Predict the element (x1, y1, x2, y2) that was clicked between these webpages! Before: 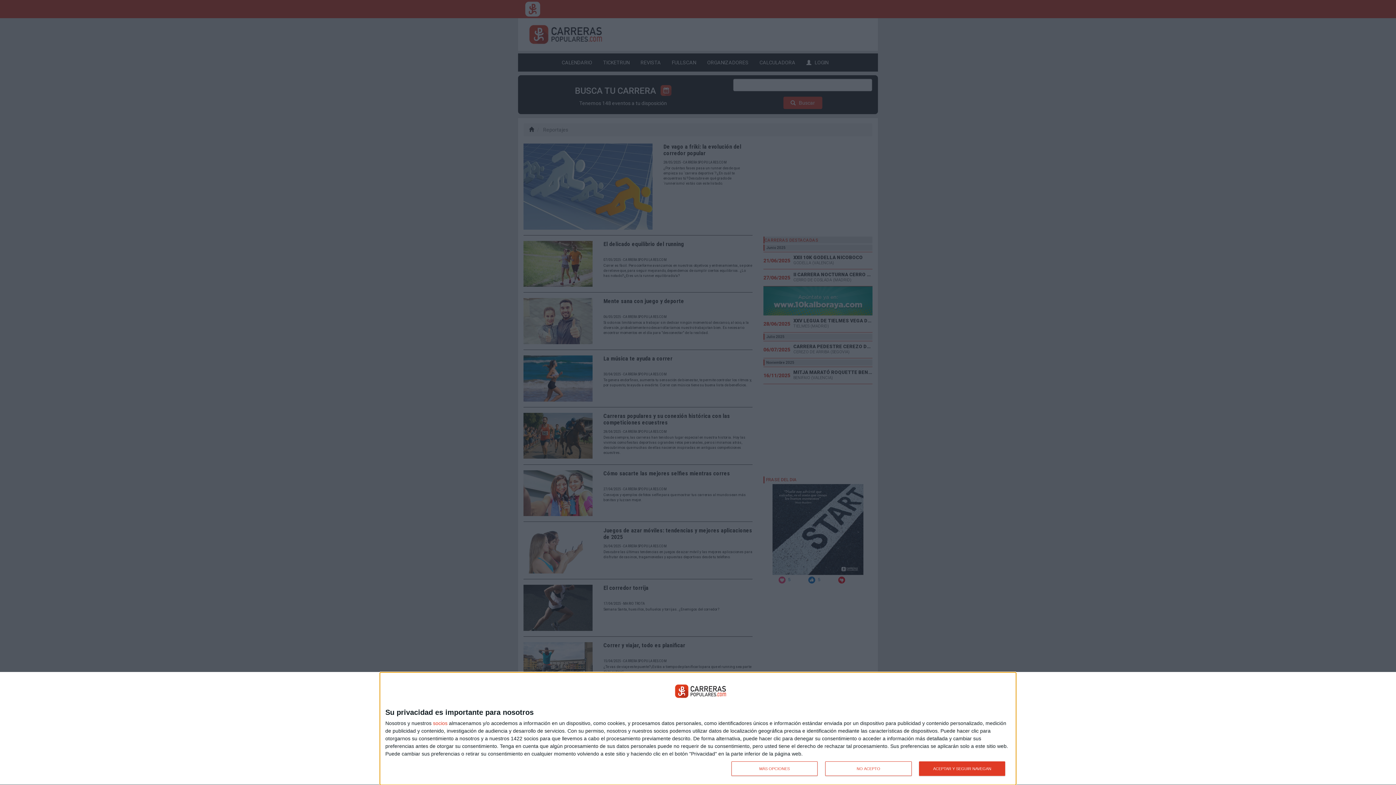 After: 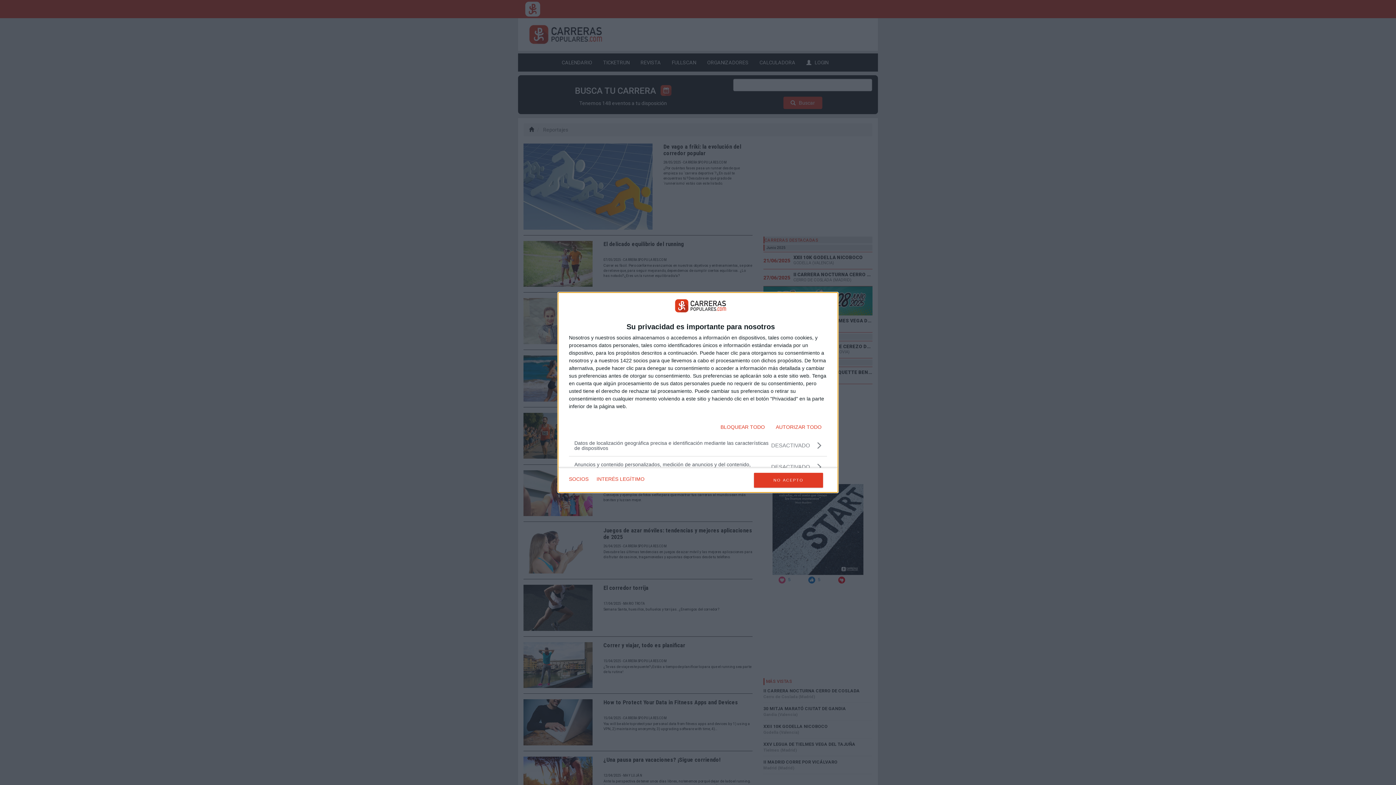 Action: bbox: (731, 761, 817, 776) label: MÁS OPCIONES